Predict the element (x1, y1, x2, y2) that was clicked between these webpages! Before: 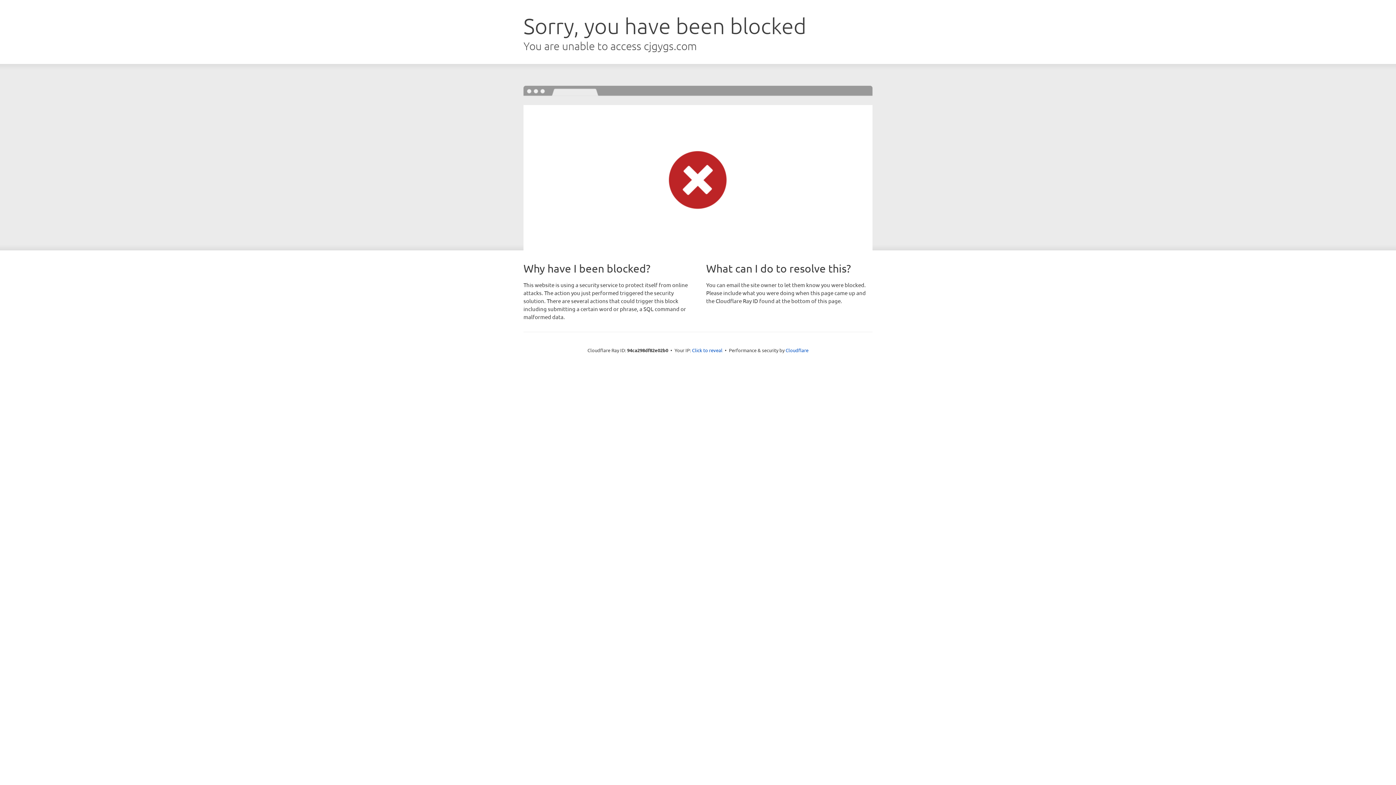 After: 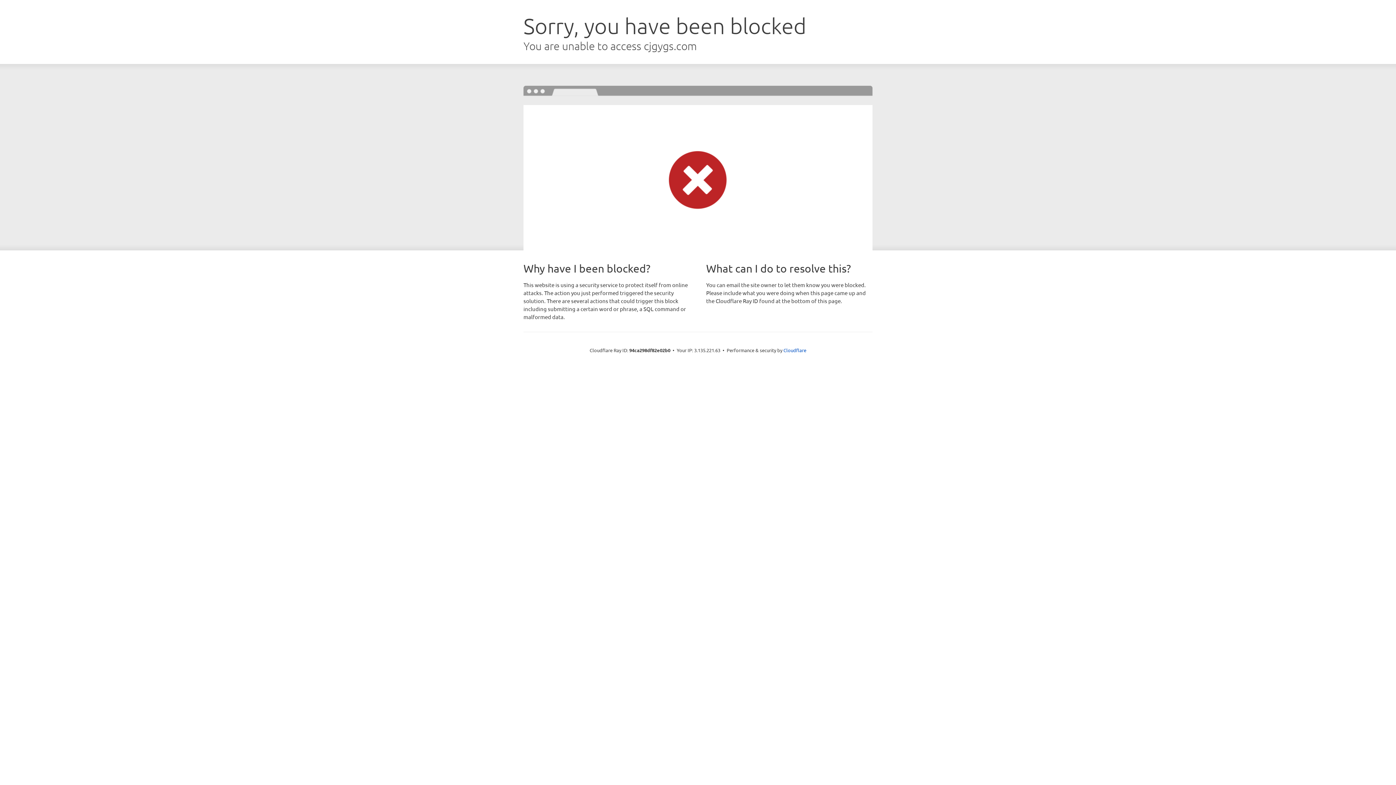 Action: bbox: (692, 346, 722, 353) label: Click to reveal